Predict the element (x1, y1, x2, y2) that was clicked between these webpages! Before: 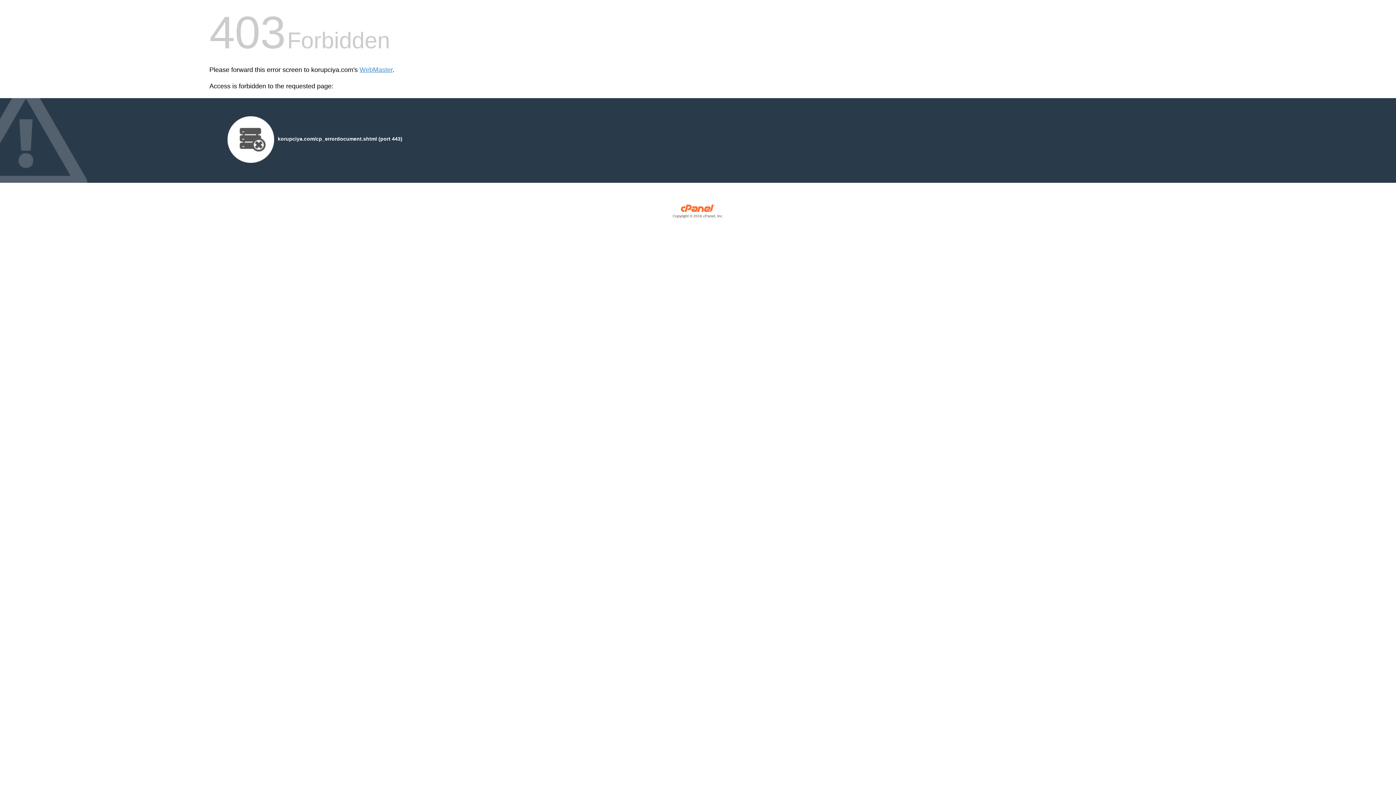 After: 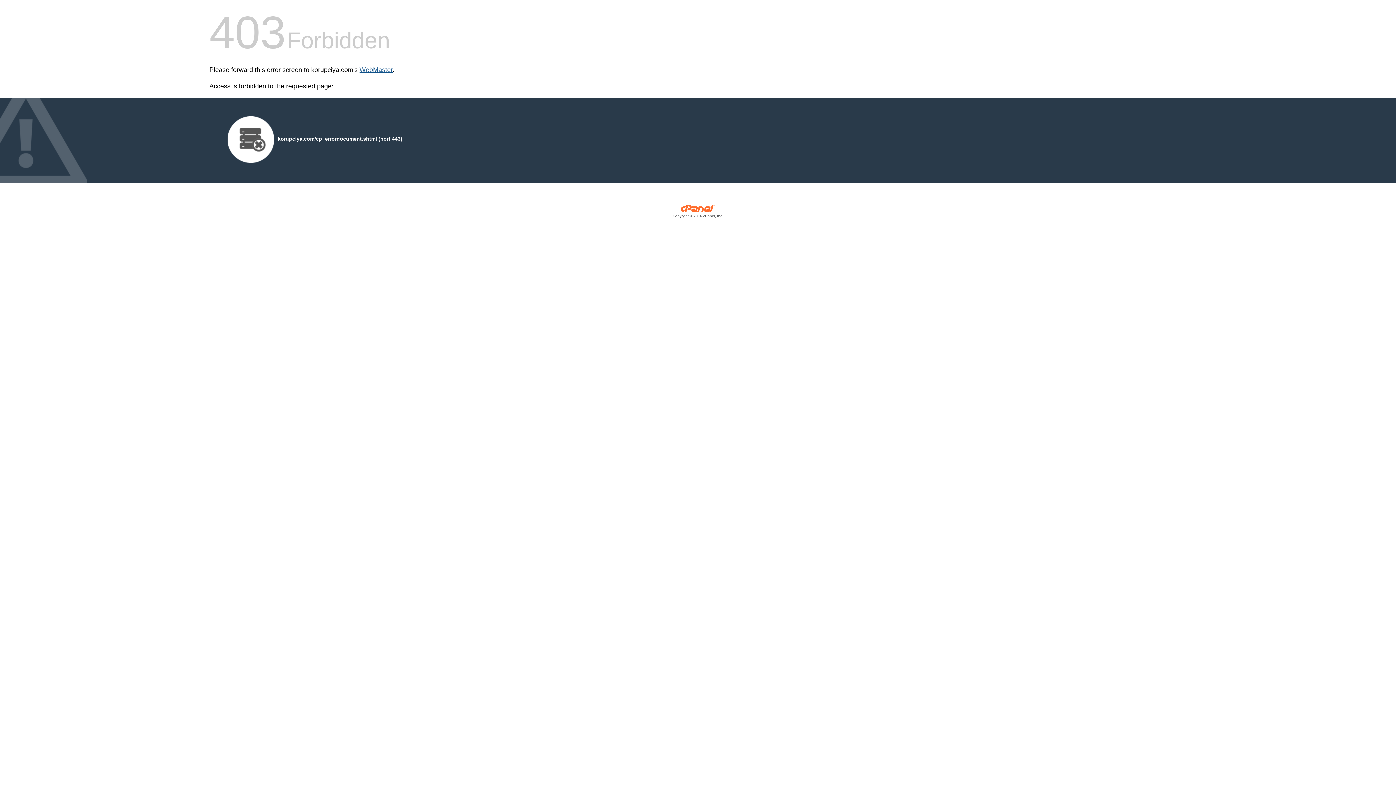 Action: bbox: (359, 66, 392, 73) label: WebMaster